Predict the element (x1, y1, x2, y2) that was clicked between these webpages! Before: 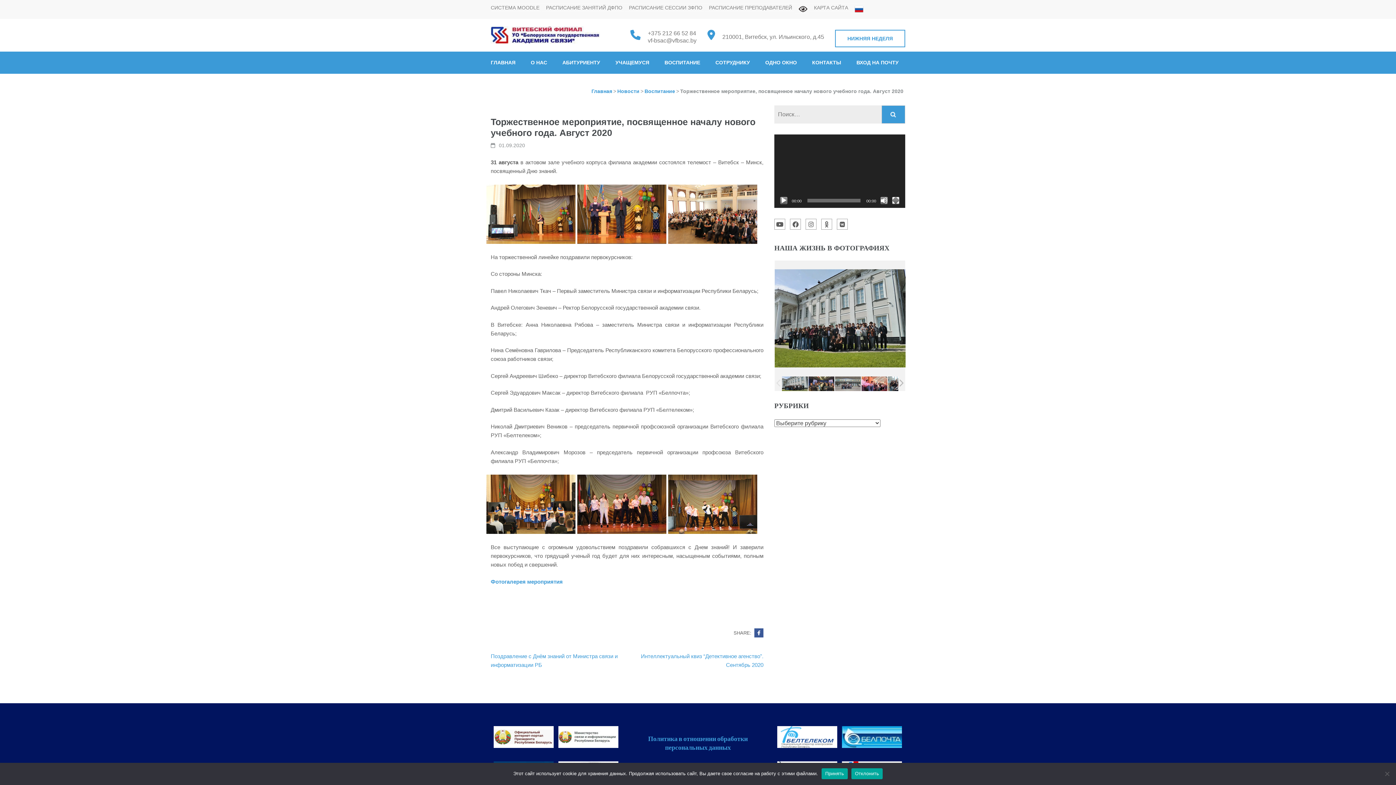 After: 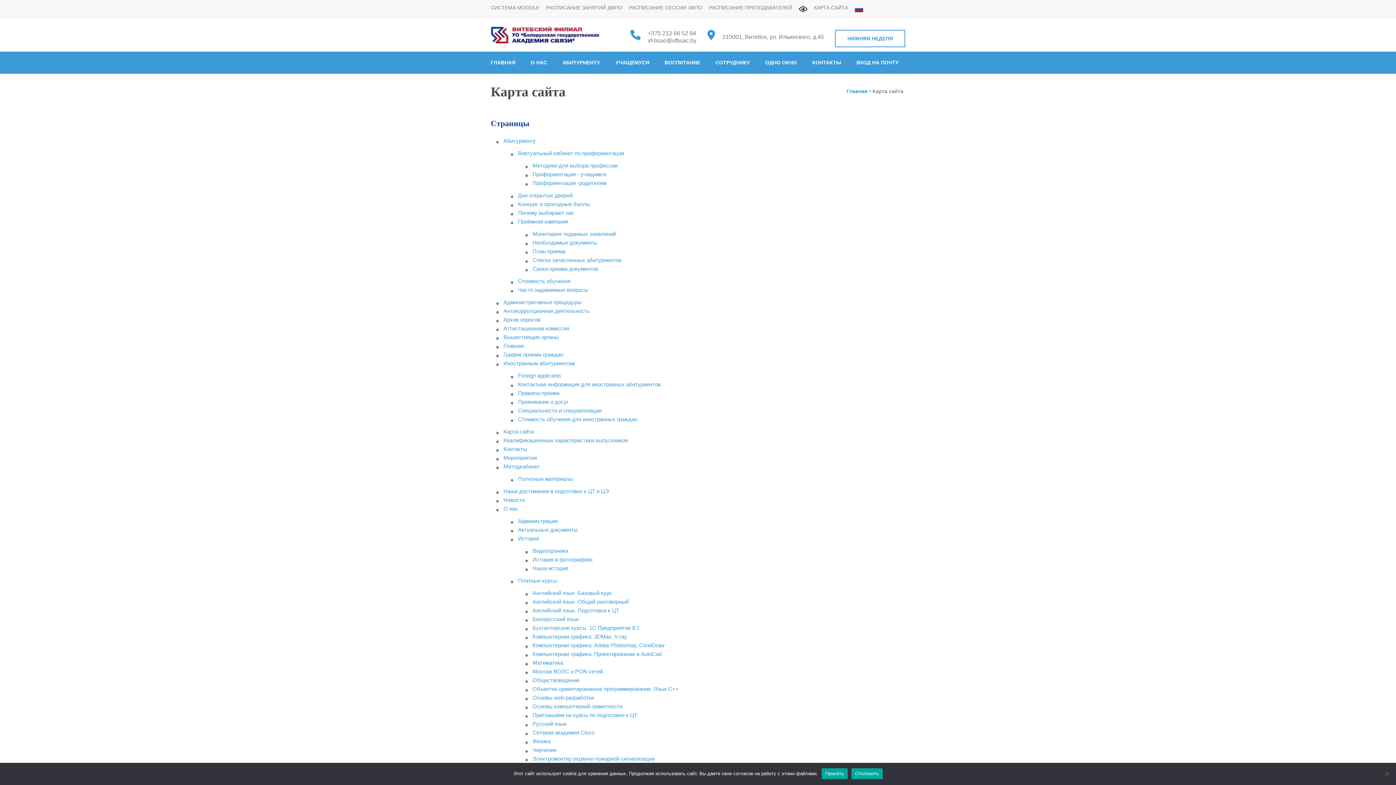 Action: label: КАРТА САЙТА bbox: (810, 4, 848, 10)